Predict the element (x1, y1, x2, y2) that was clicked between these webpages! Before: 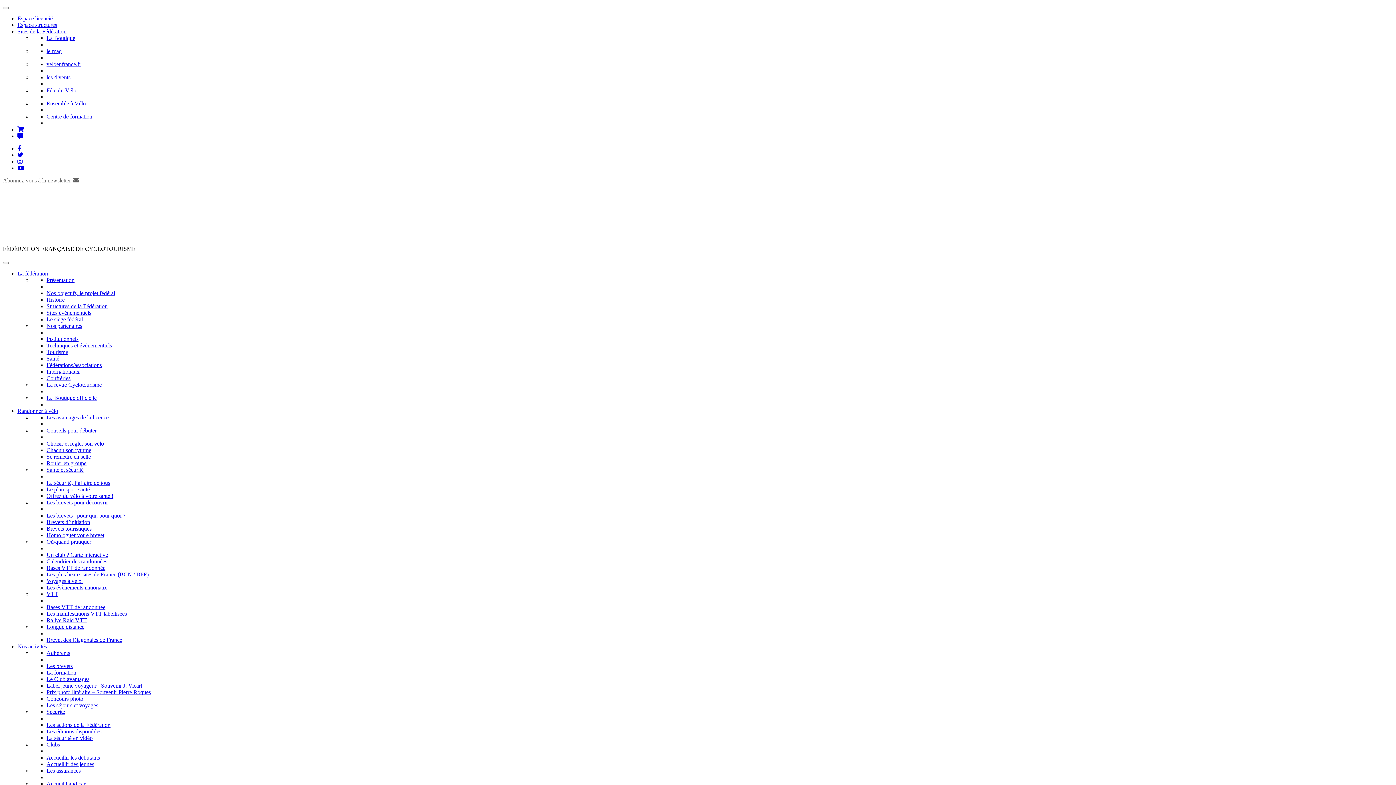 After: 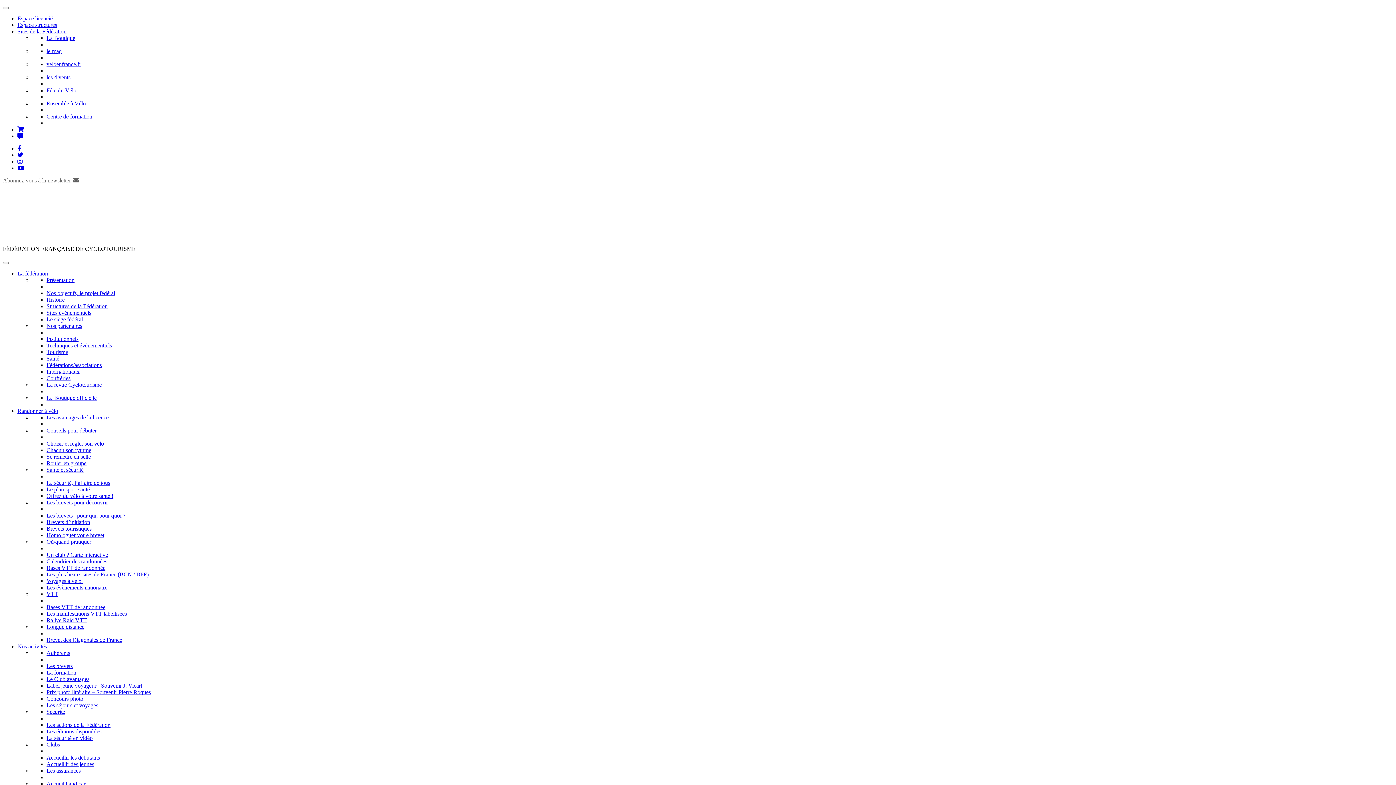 Action: bbox: (46, 617, 86, 623) label: Rallye Raid VTT